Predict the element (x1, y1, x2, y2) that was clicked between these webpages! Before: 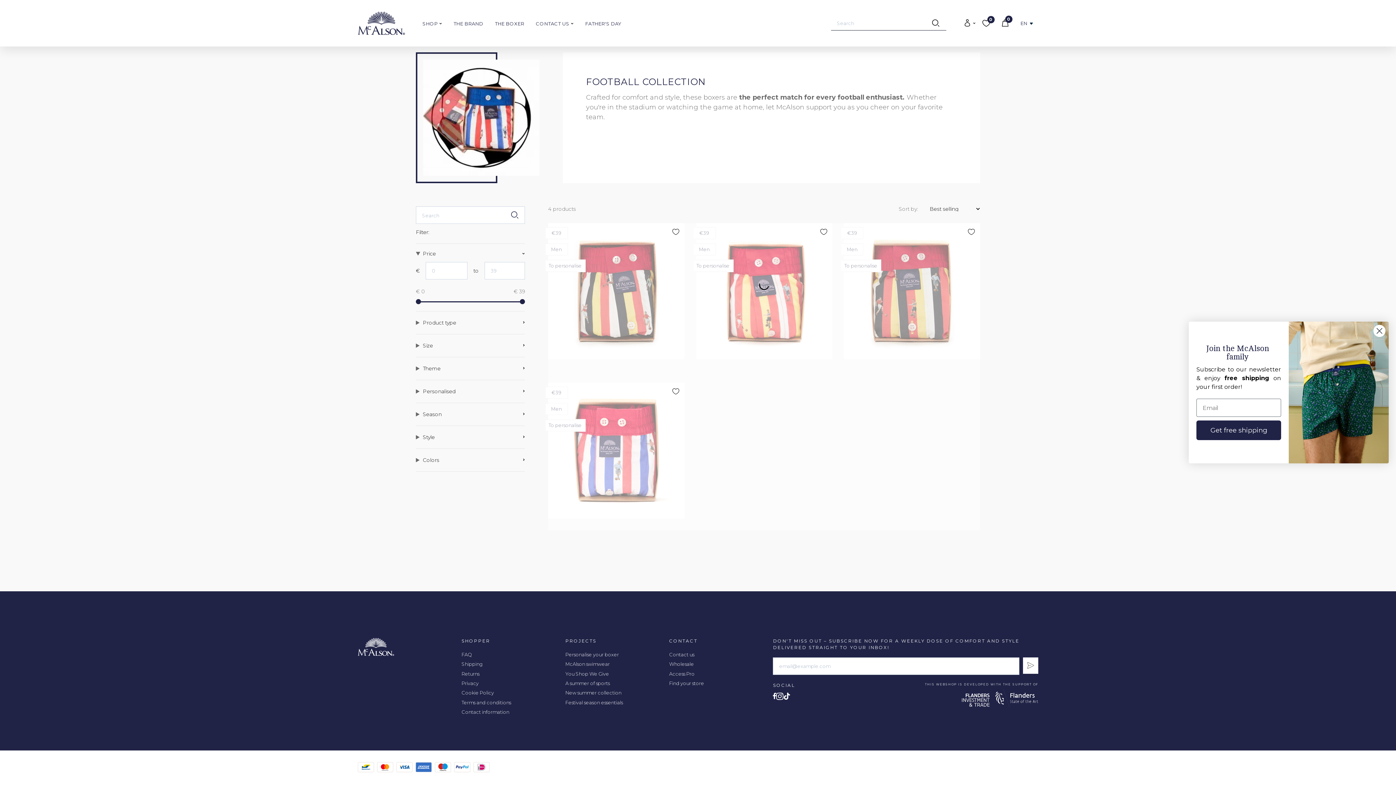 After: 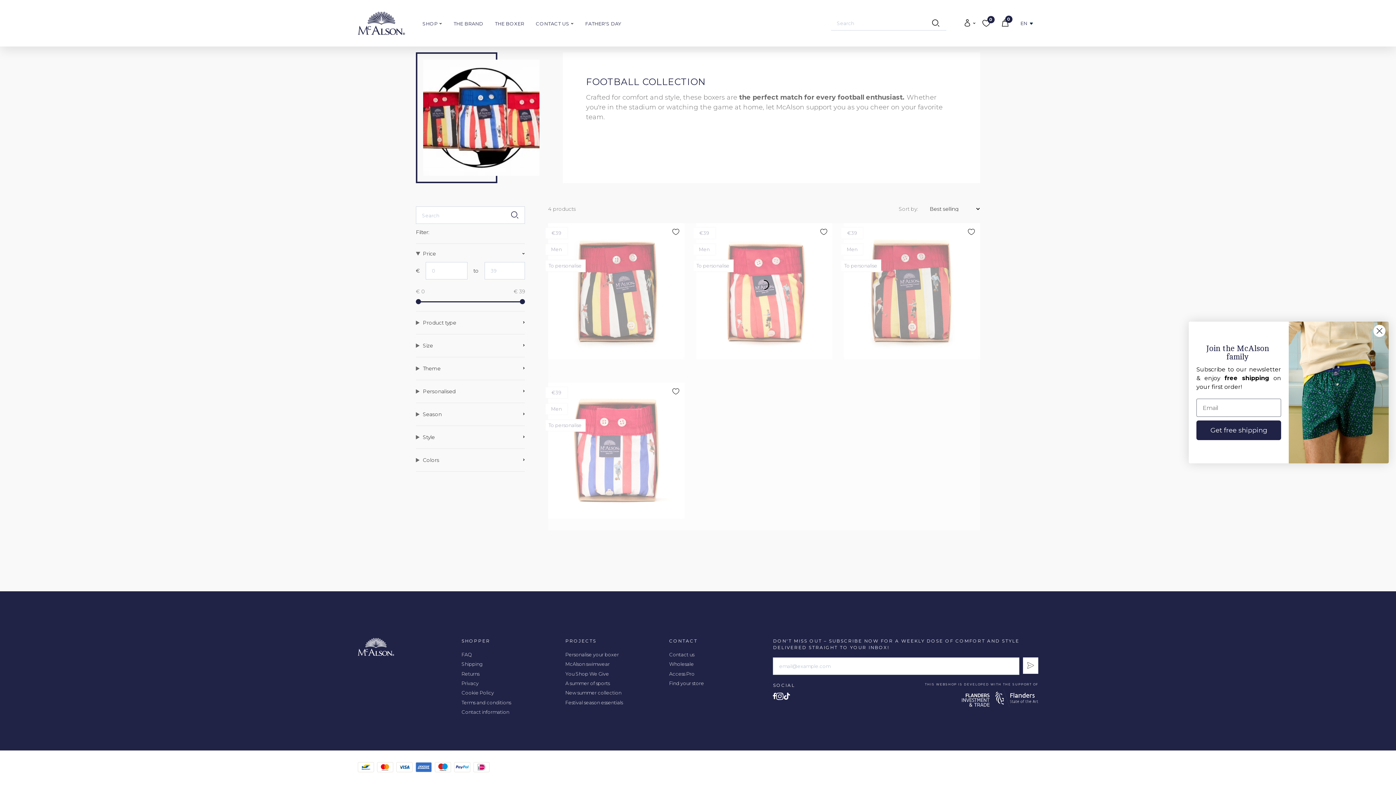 Action: bbox: (773, 693, 776, 700)